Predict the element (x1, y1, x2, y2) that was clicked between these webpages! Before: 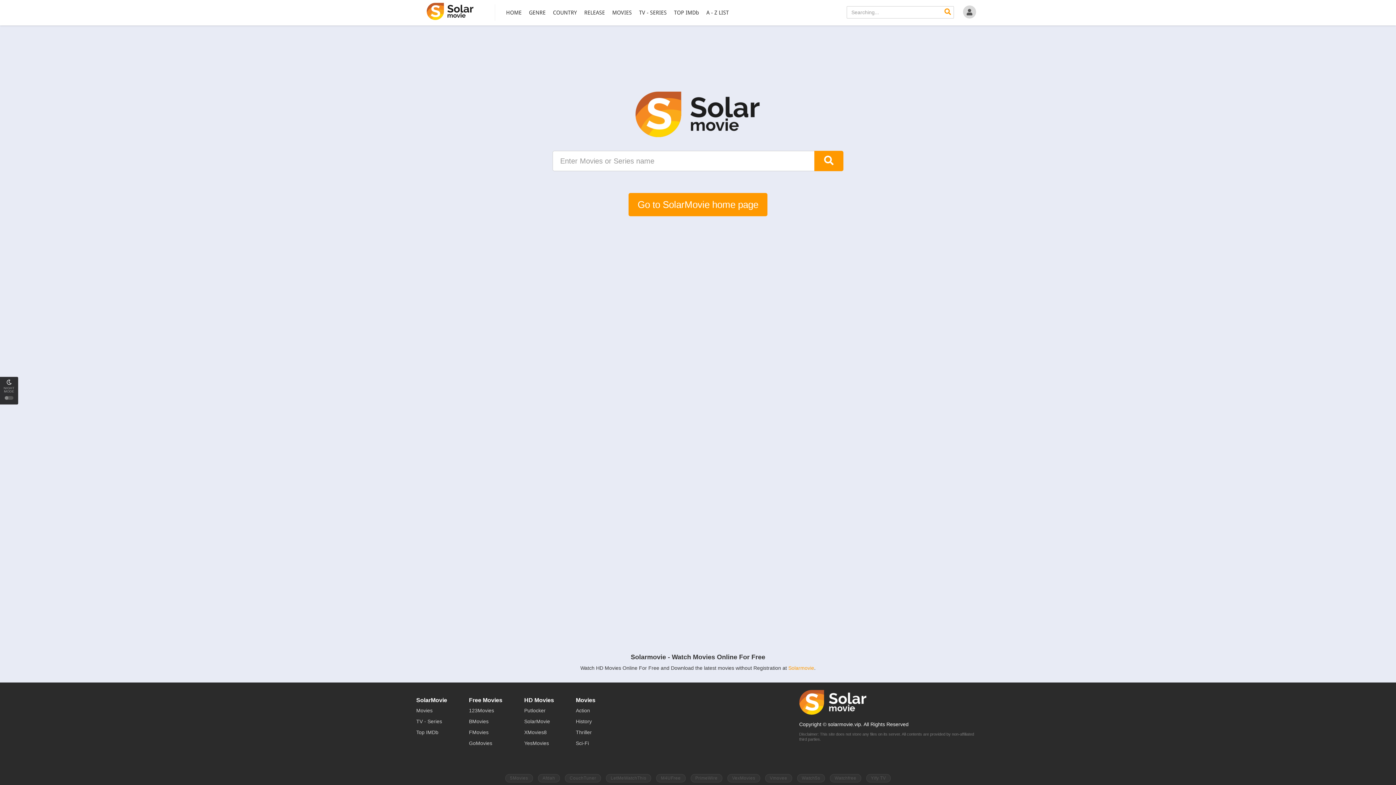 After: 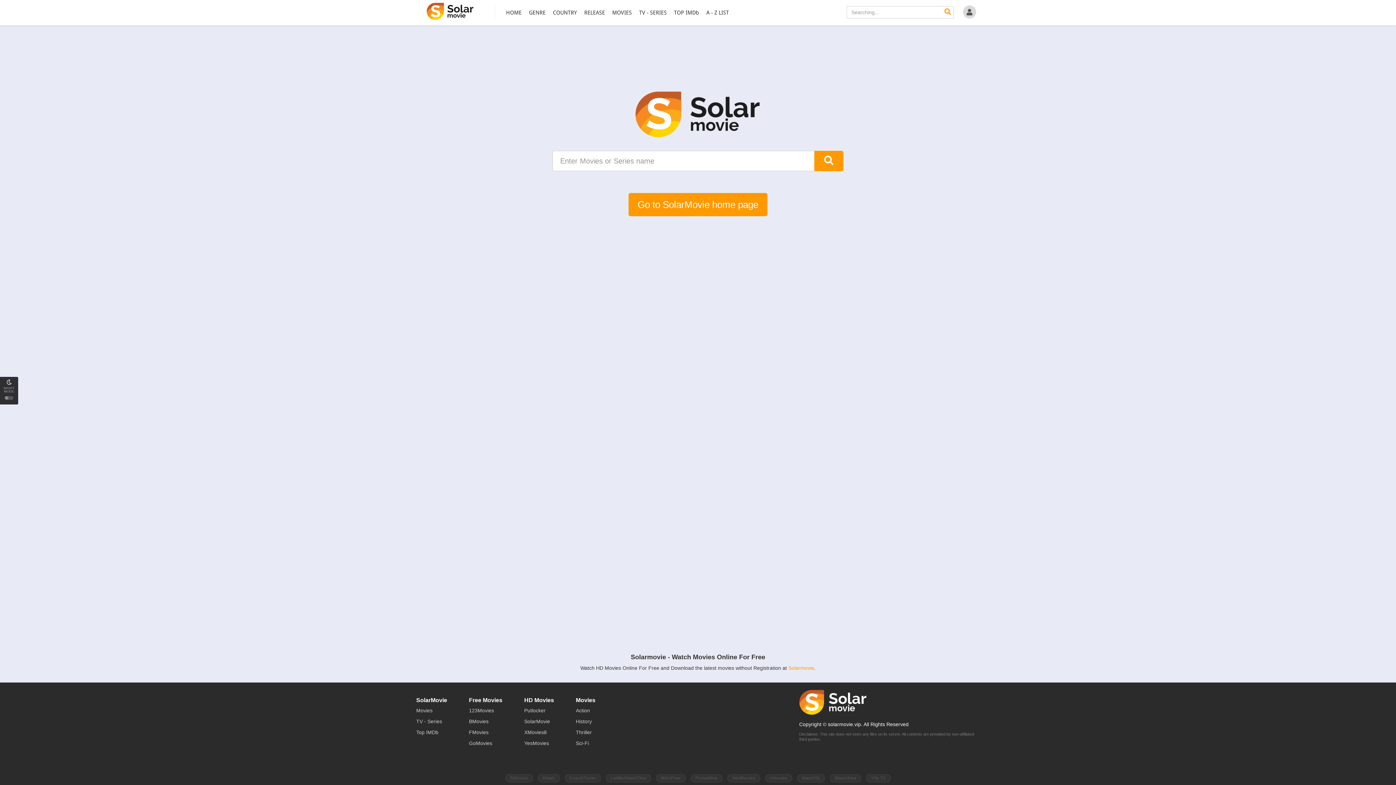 Action: label: Yify TV bbox: (866, 774, 890, 782)